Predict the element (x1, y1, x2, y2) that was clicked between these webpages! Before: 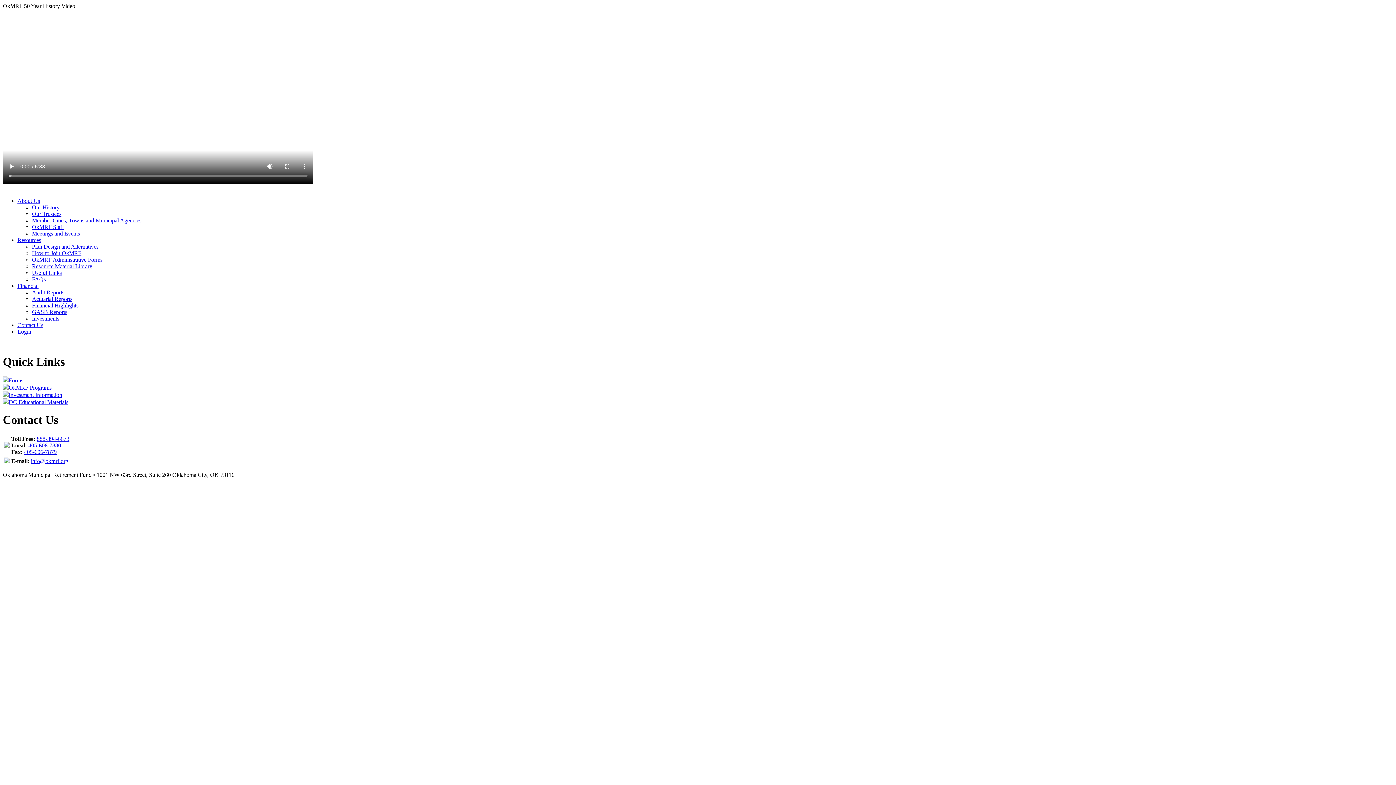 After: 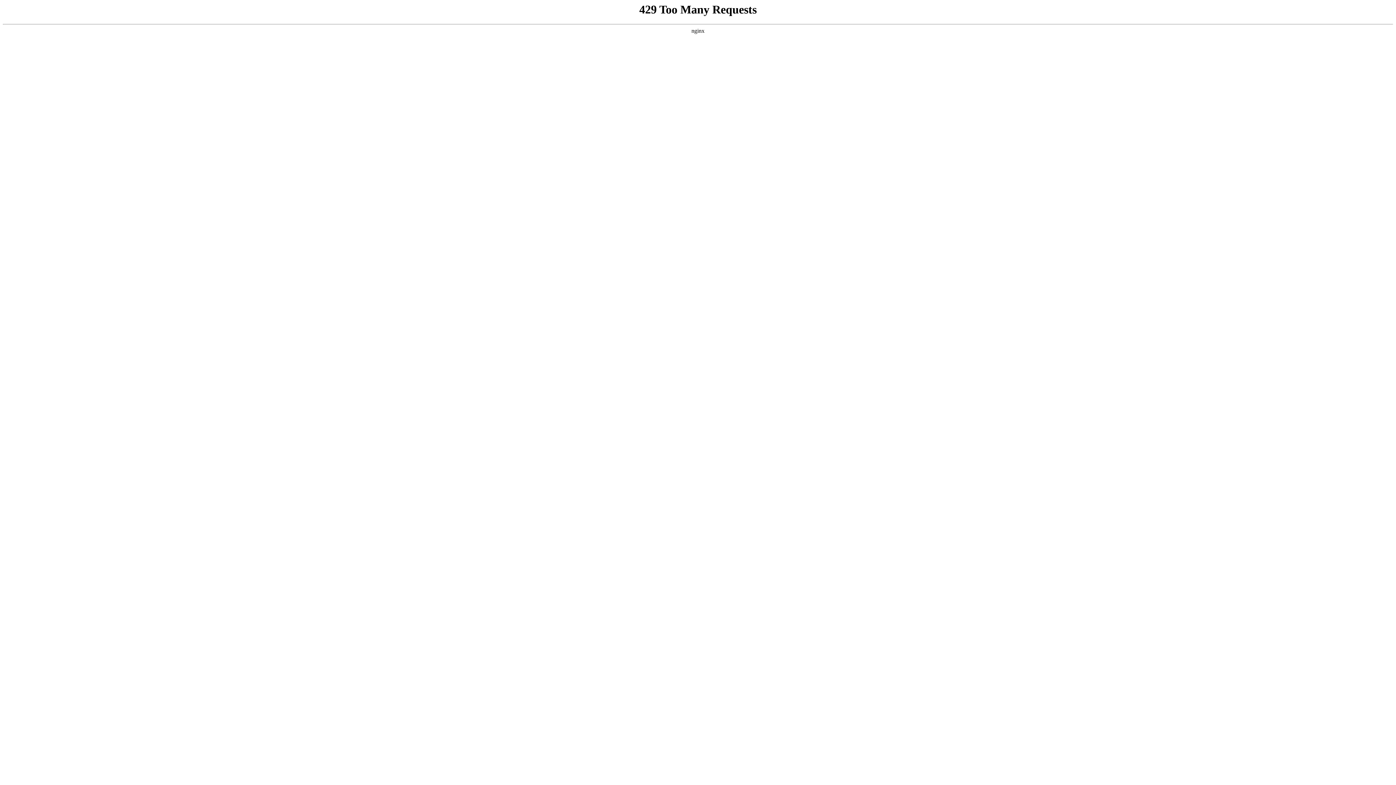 Action: label: Resource Material Library bbox: (32, 263, 92, 269)